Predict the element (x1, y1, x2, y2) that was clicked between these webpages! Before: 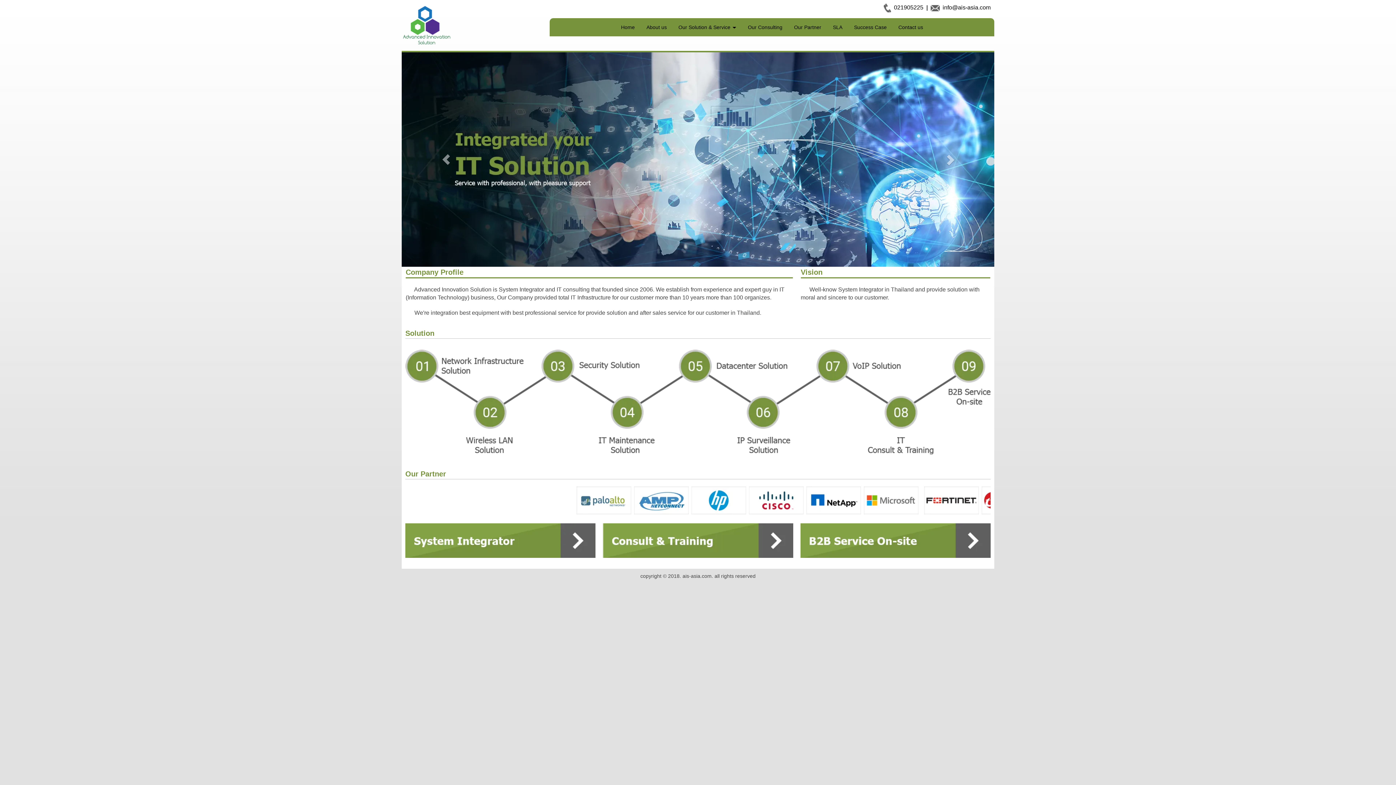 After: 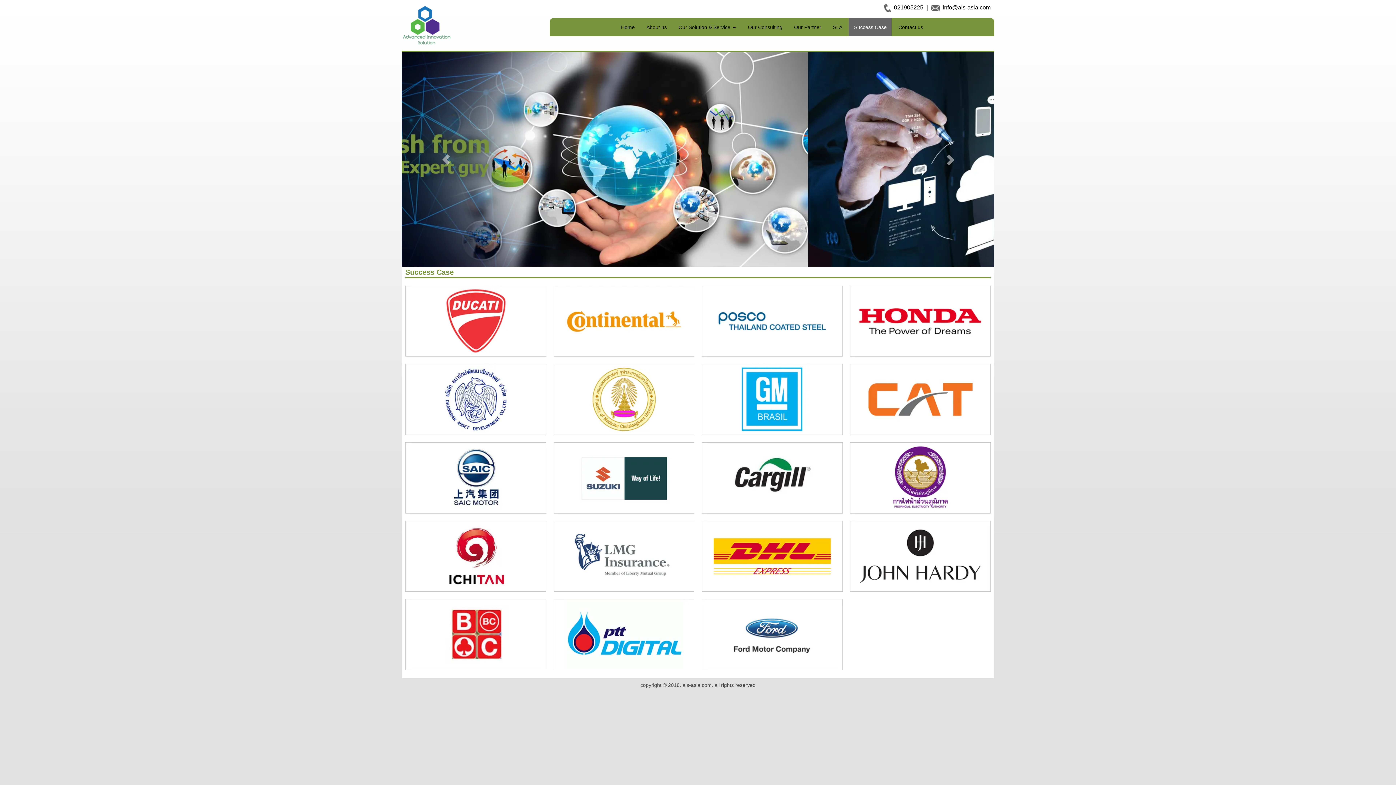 Action: bbox: (799, 18, 842, 36) label: Success Case